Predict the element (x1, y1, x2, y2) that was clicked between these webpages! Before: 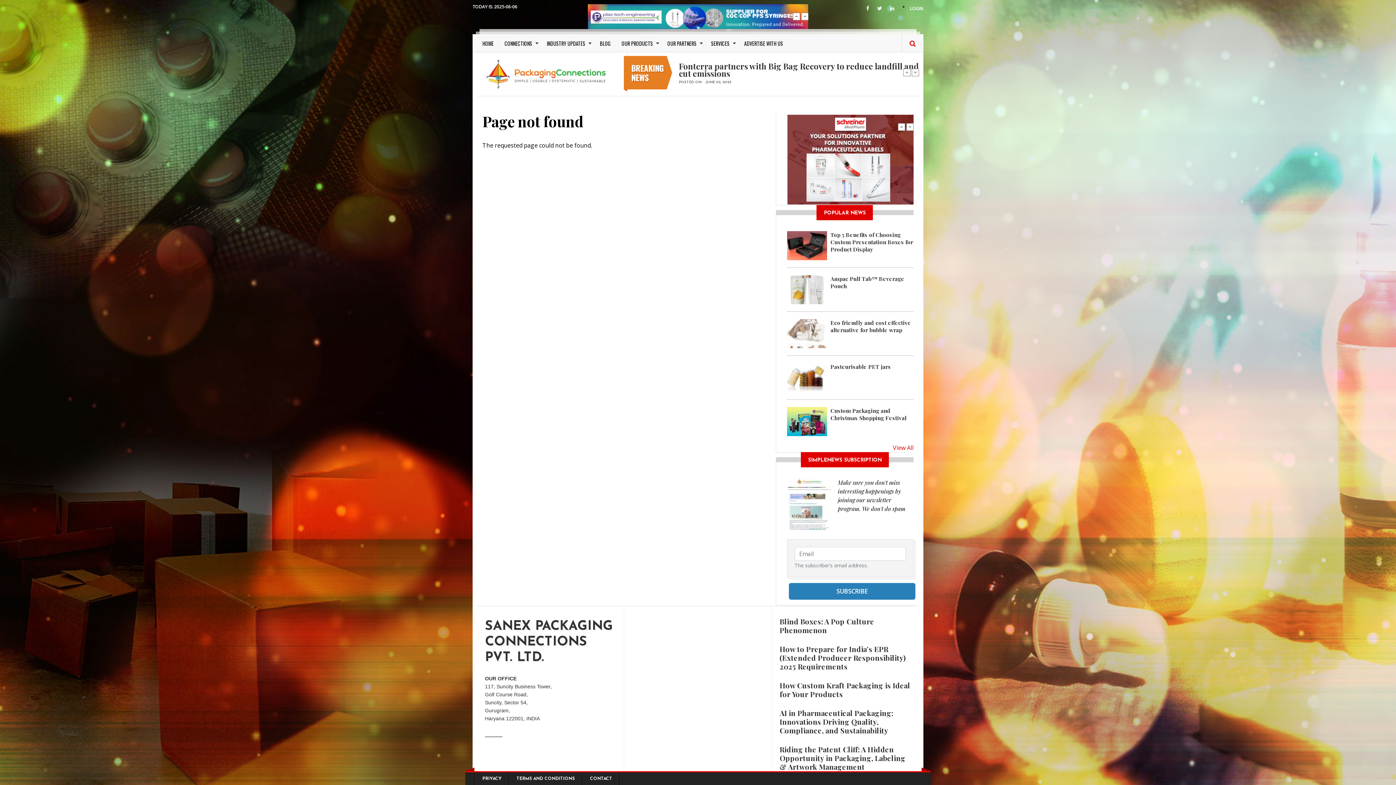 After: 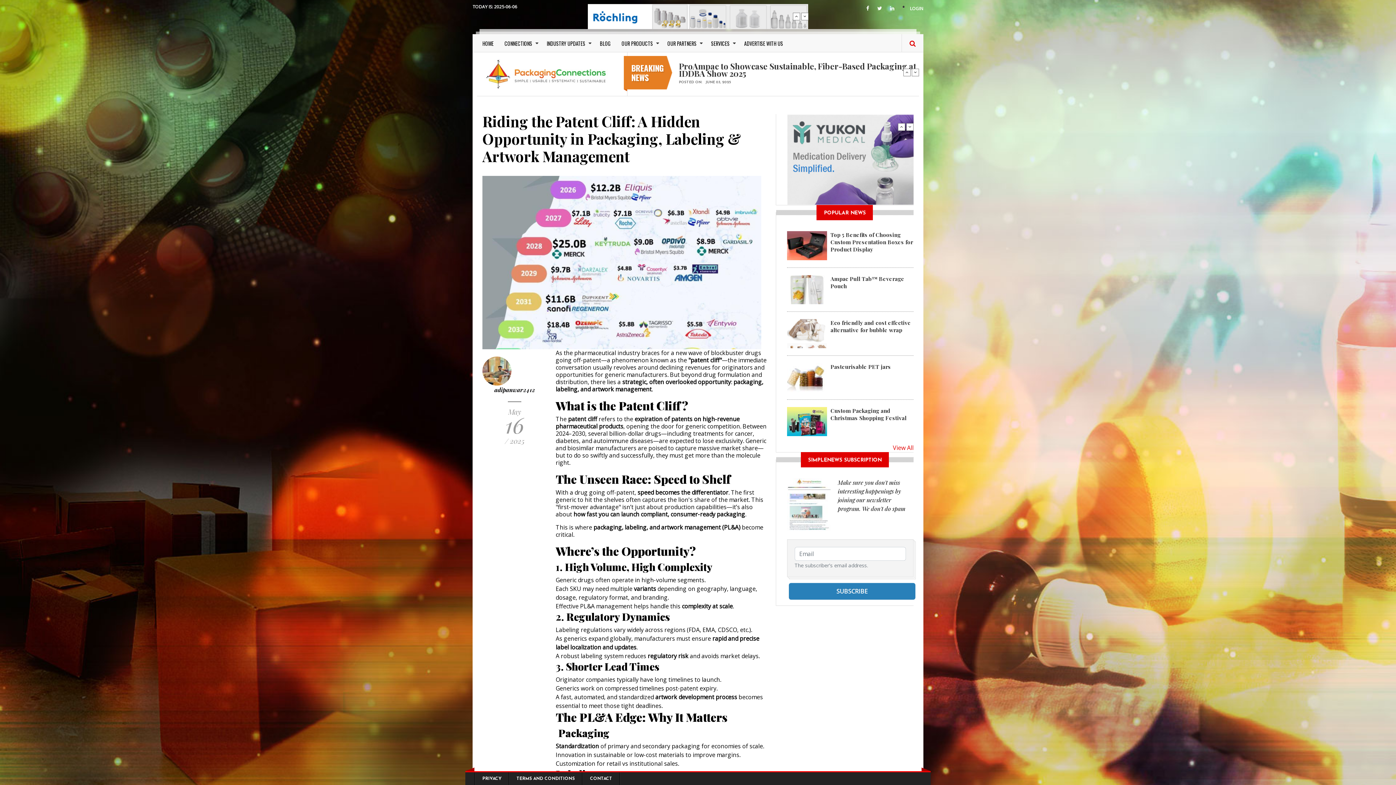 Action: bbox: (779, 744, 905, 771) label: Riding the Patent Cliff: A Hidden Opportunity in Packaging, Labeling & Artwork Management